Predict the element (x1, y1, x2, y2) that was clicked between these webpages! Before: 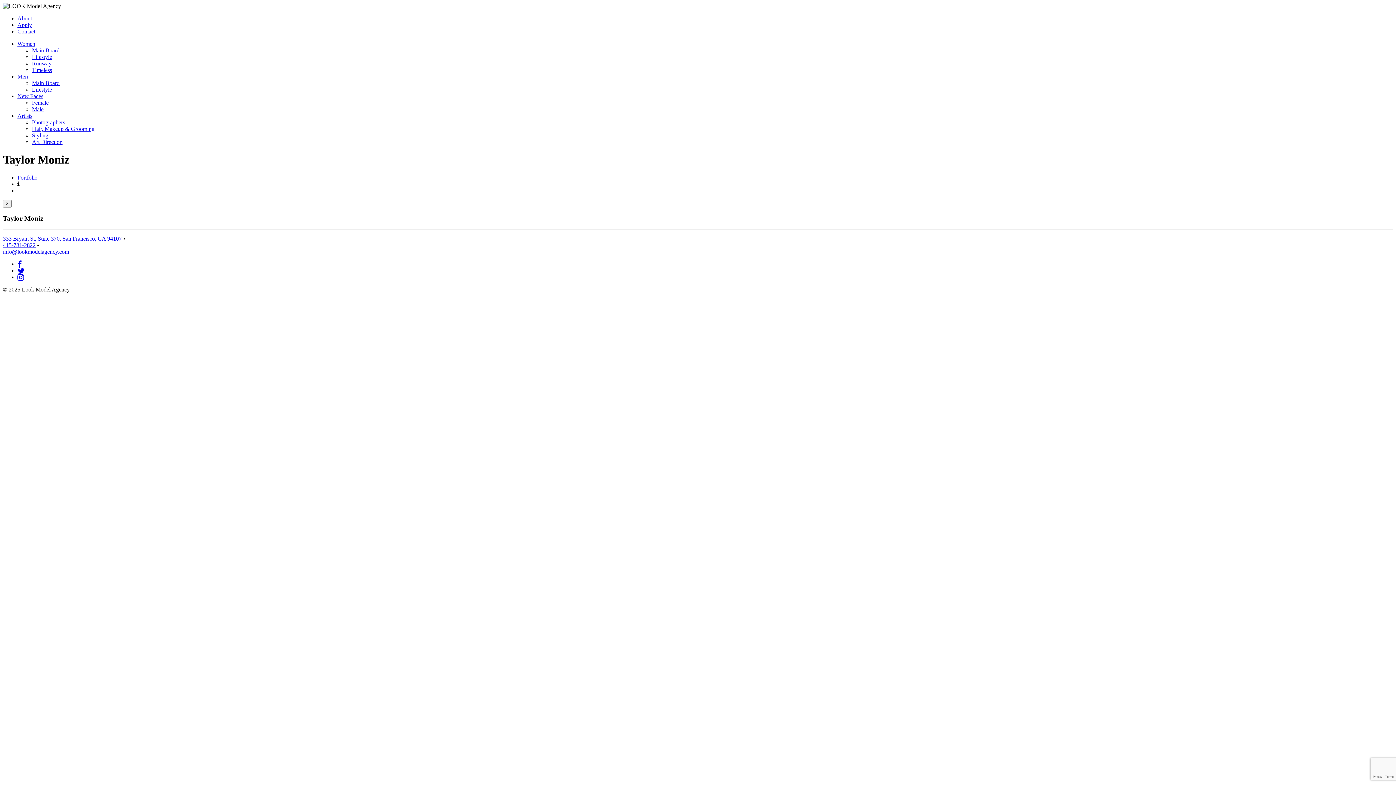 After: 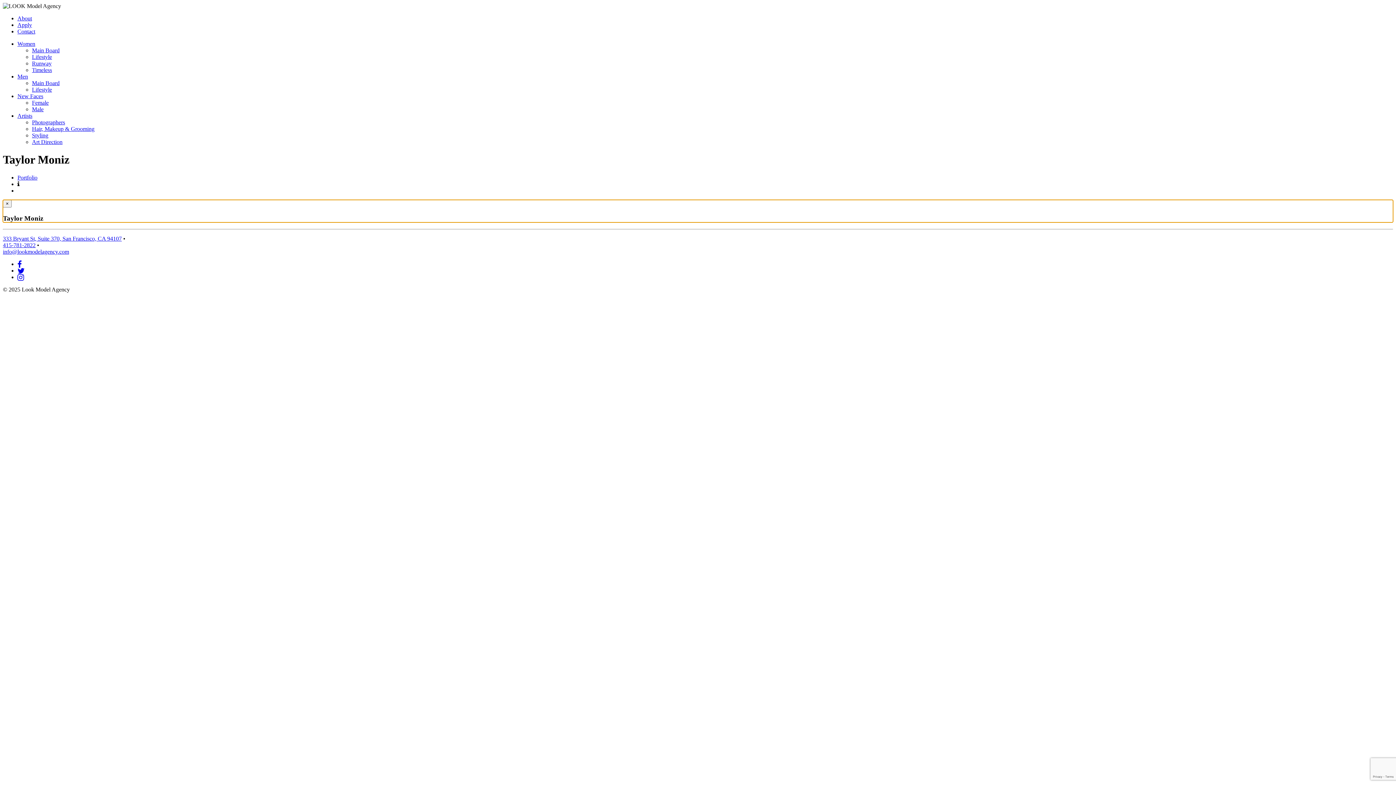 Action: bbox: (17, 181, 19, 187)